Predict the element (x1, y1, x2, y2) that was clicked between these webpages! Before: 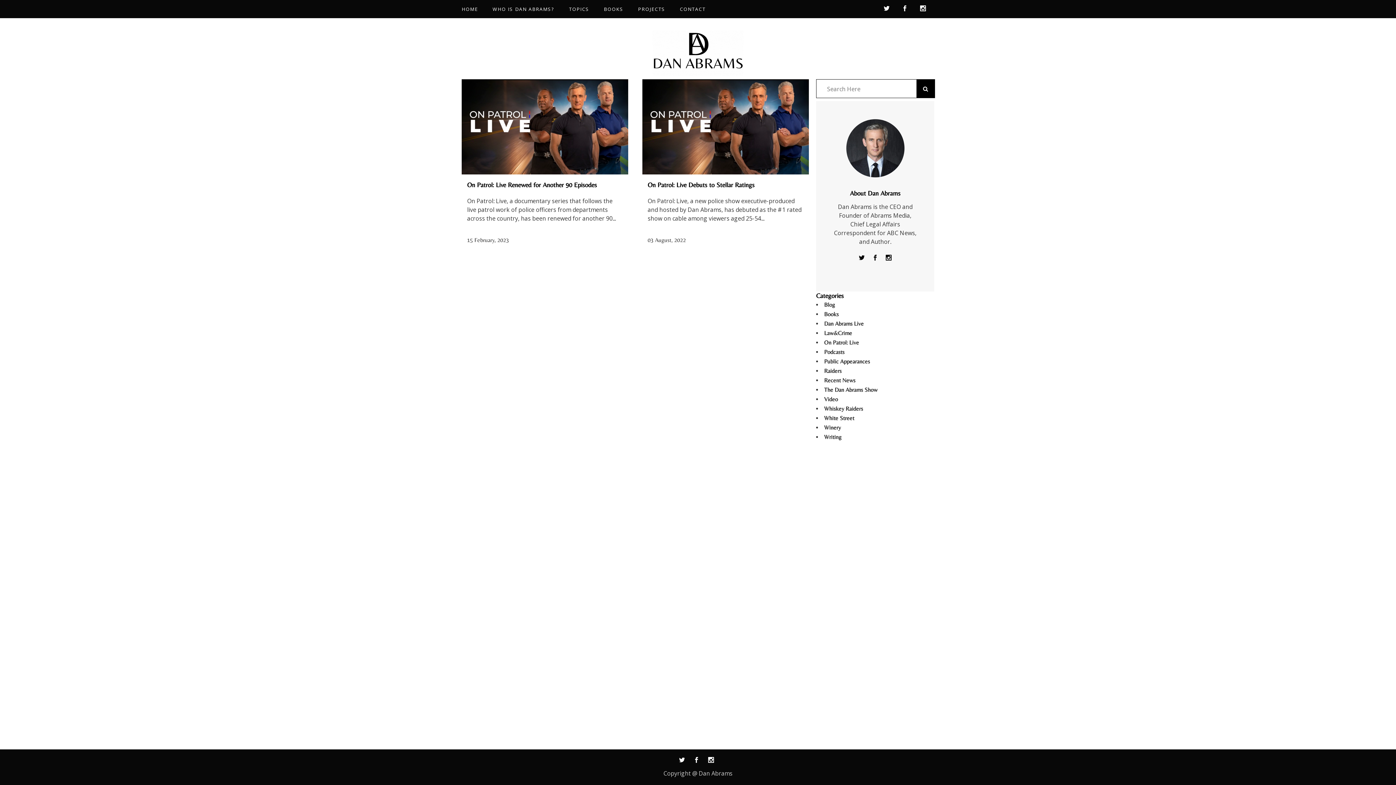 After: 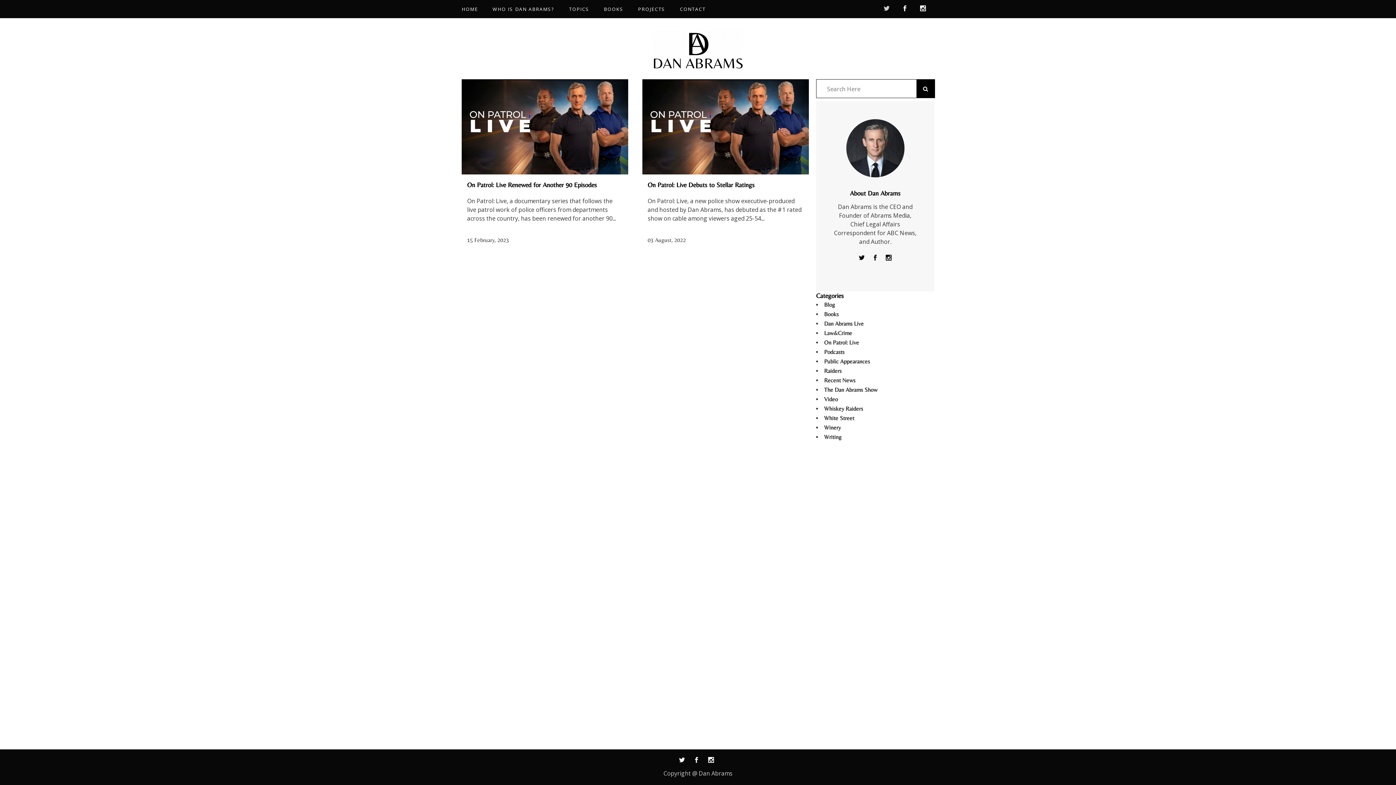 Action: bbox: (884, 5, 897, 12)